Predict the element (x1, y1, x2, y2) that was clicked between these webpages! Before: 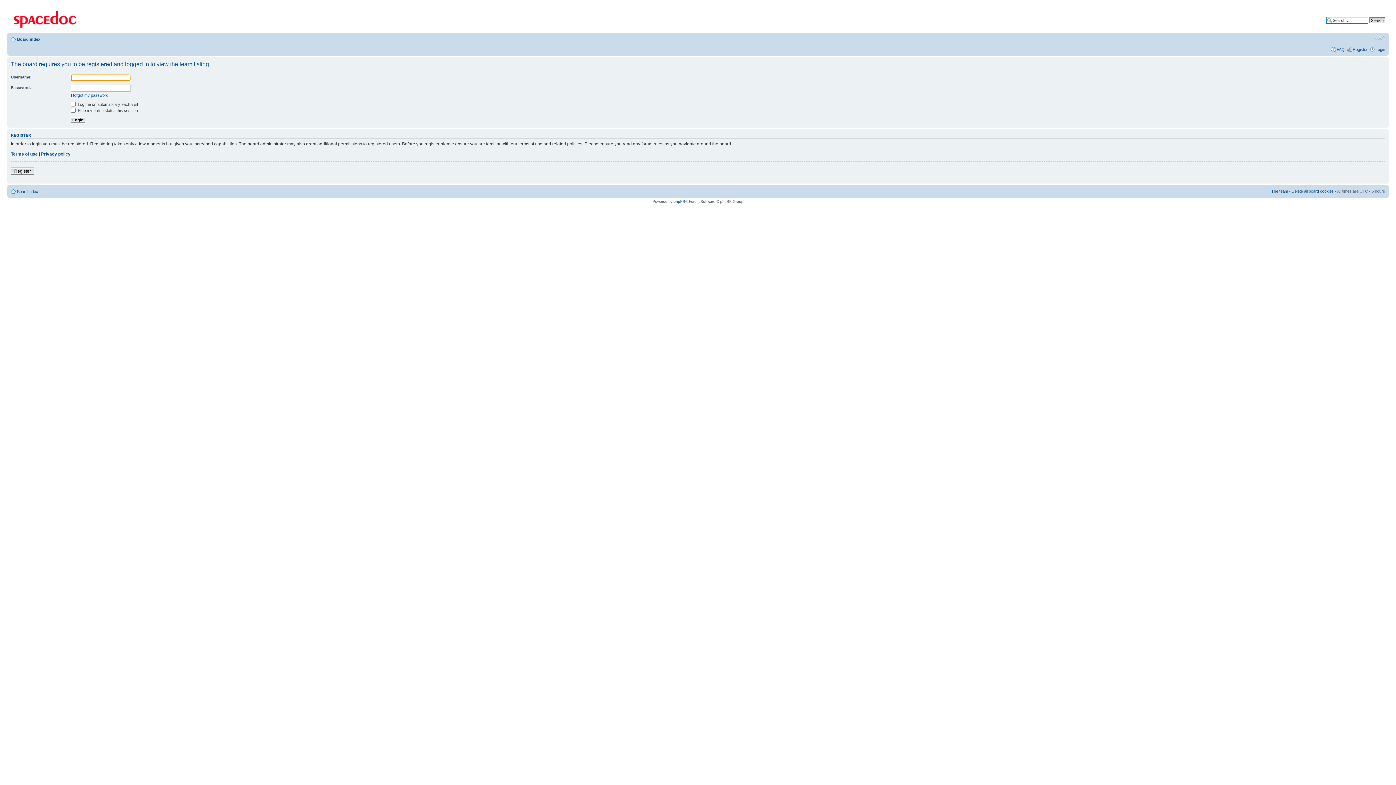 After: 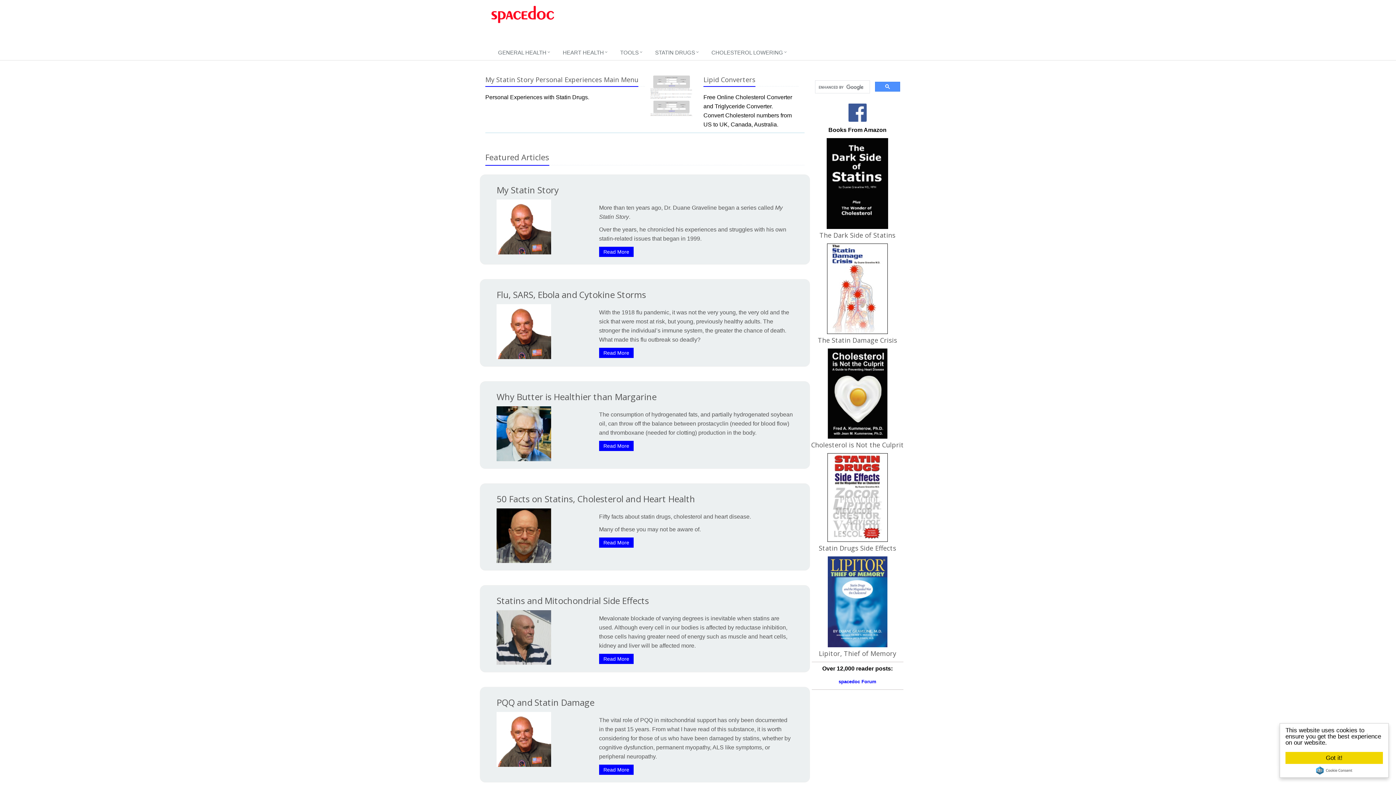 Action: bbox: (9, 6, 82, 29)